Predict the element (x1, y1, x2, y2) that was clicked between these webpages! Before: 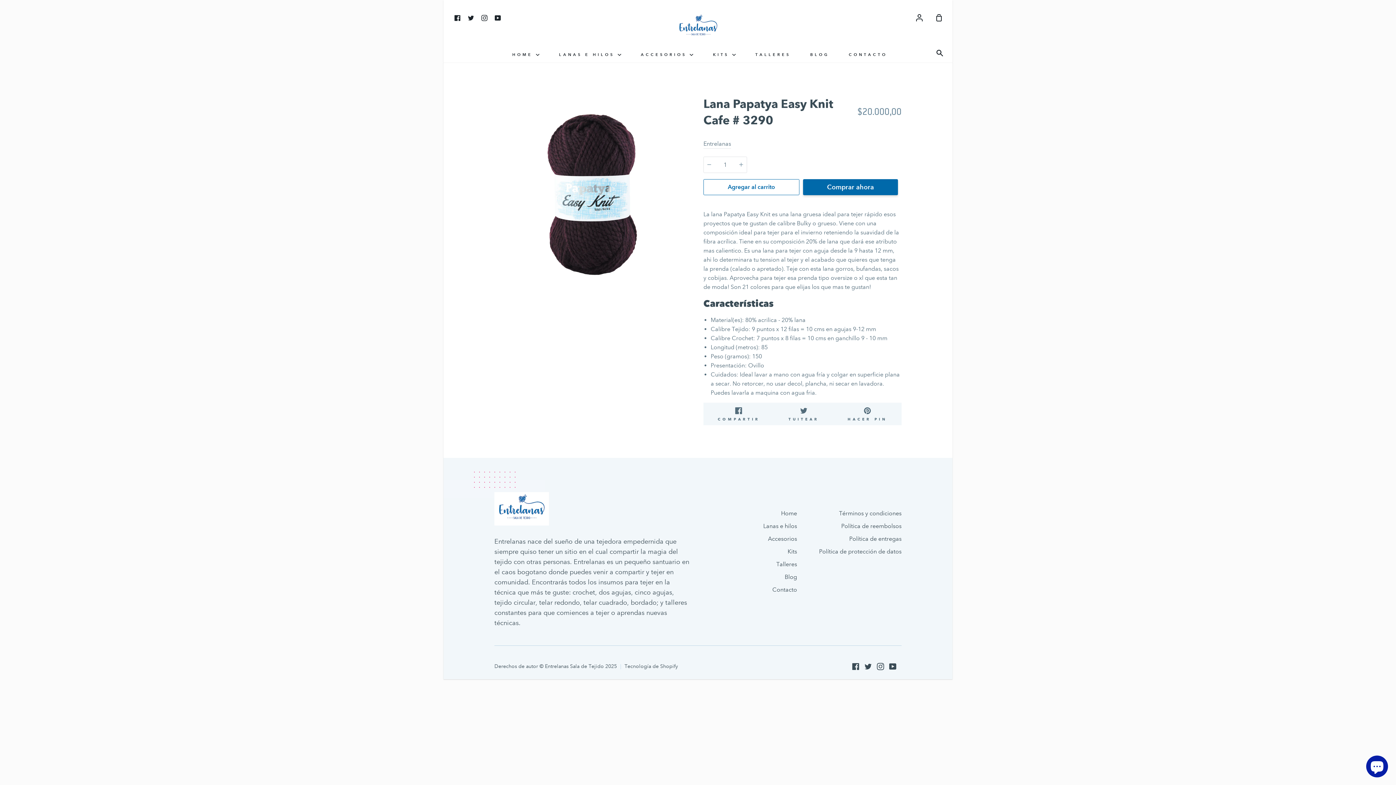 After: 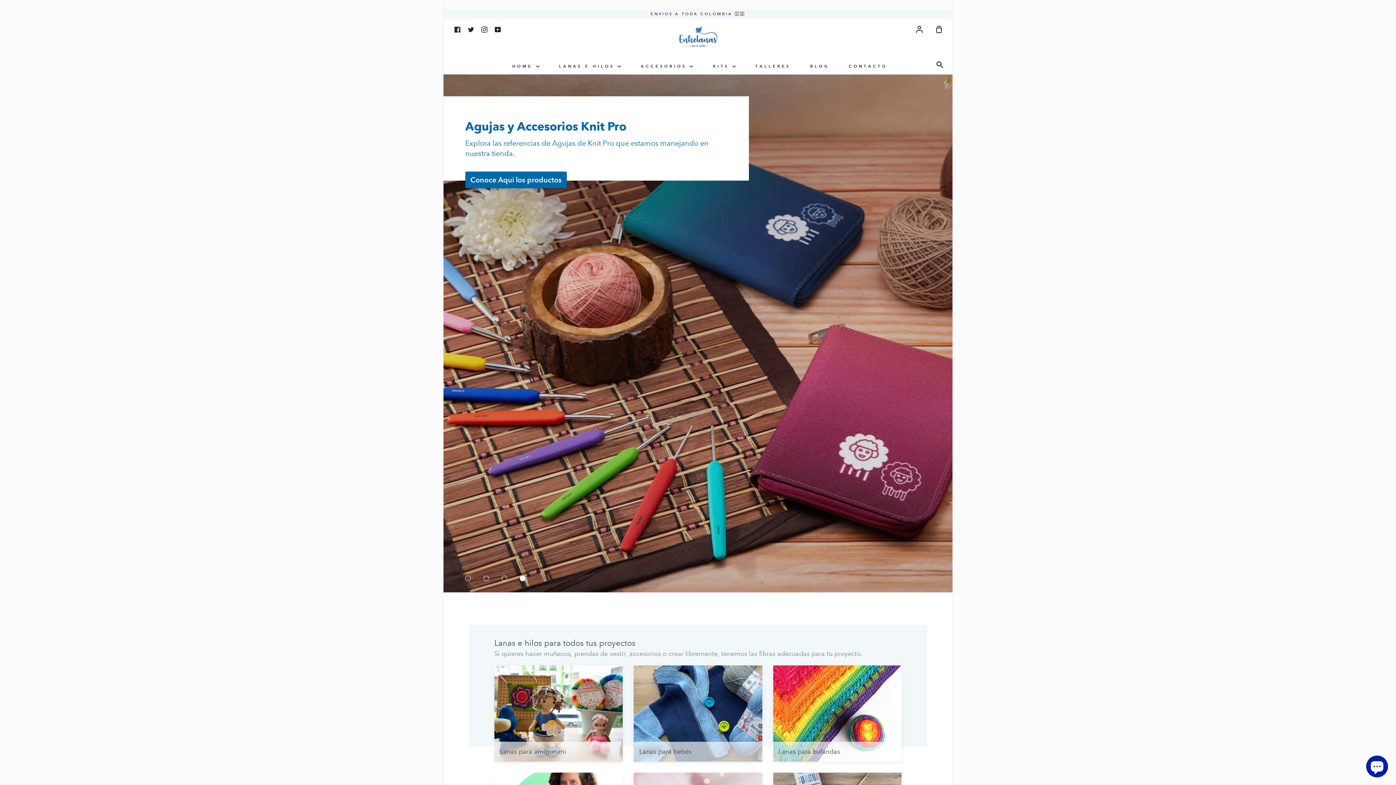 Action: bbox: (670, 9, 726, 44)